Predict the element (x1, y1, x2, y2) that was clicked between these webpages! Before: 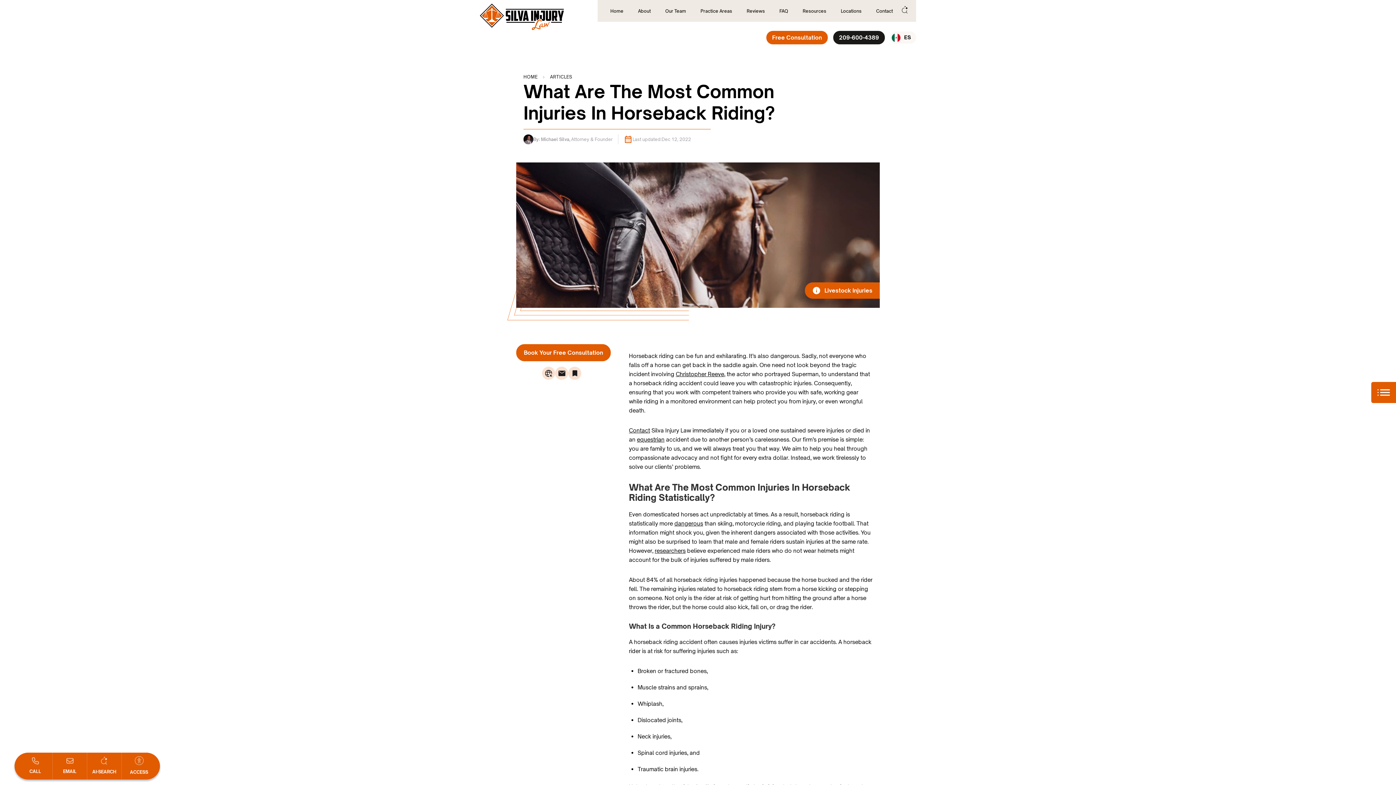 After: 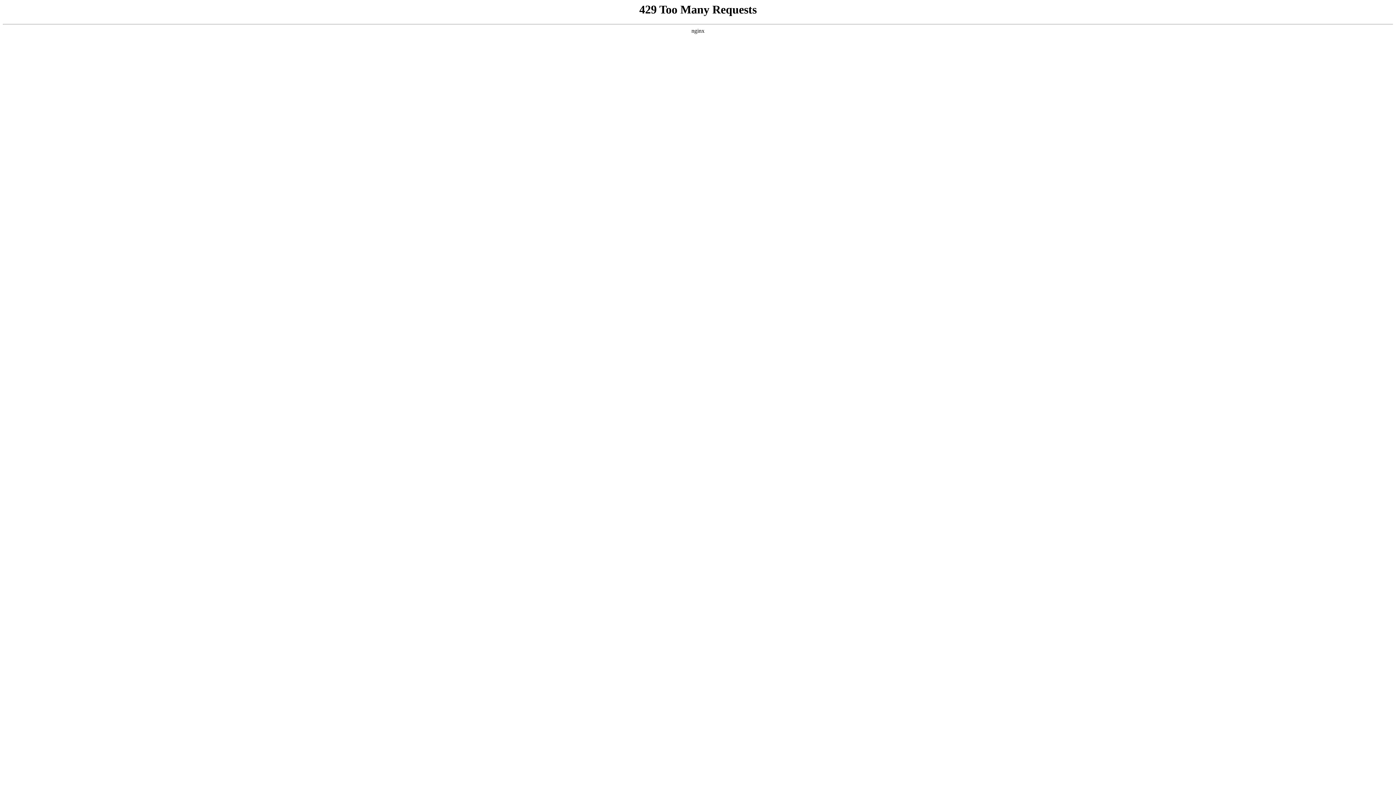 Action: bbox: (824, 286, 872, 295) label: Livestock Injuries